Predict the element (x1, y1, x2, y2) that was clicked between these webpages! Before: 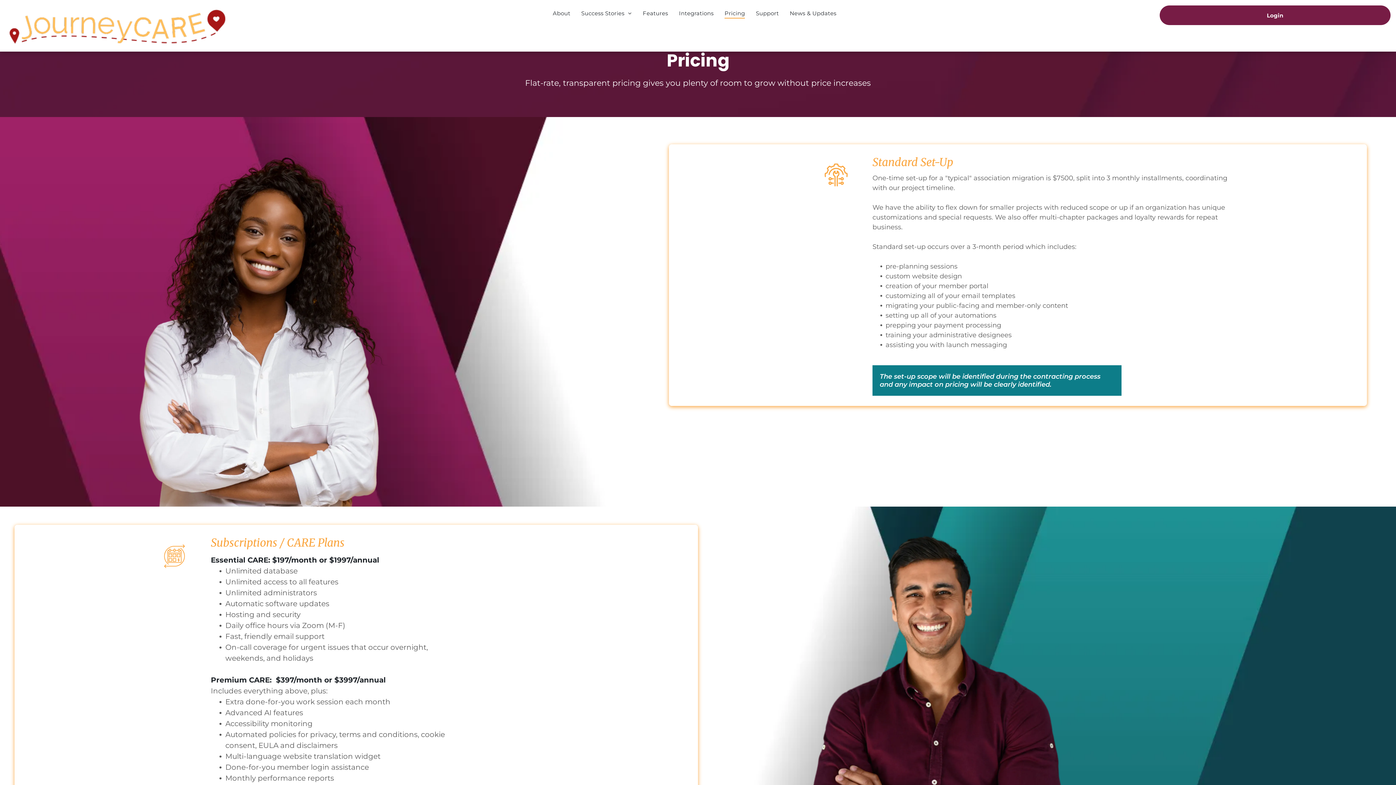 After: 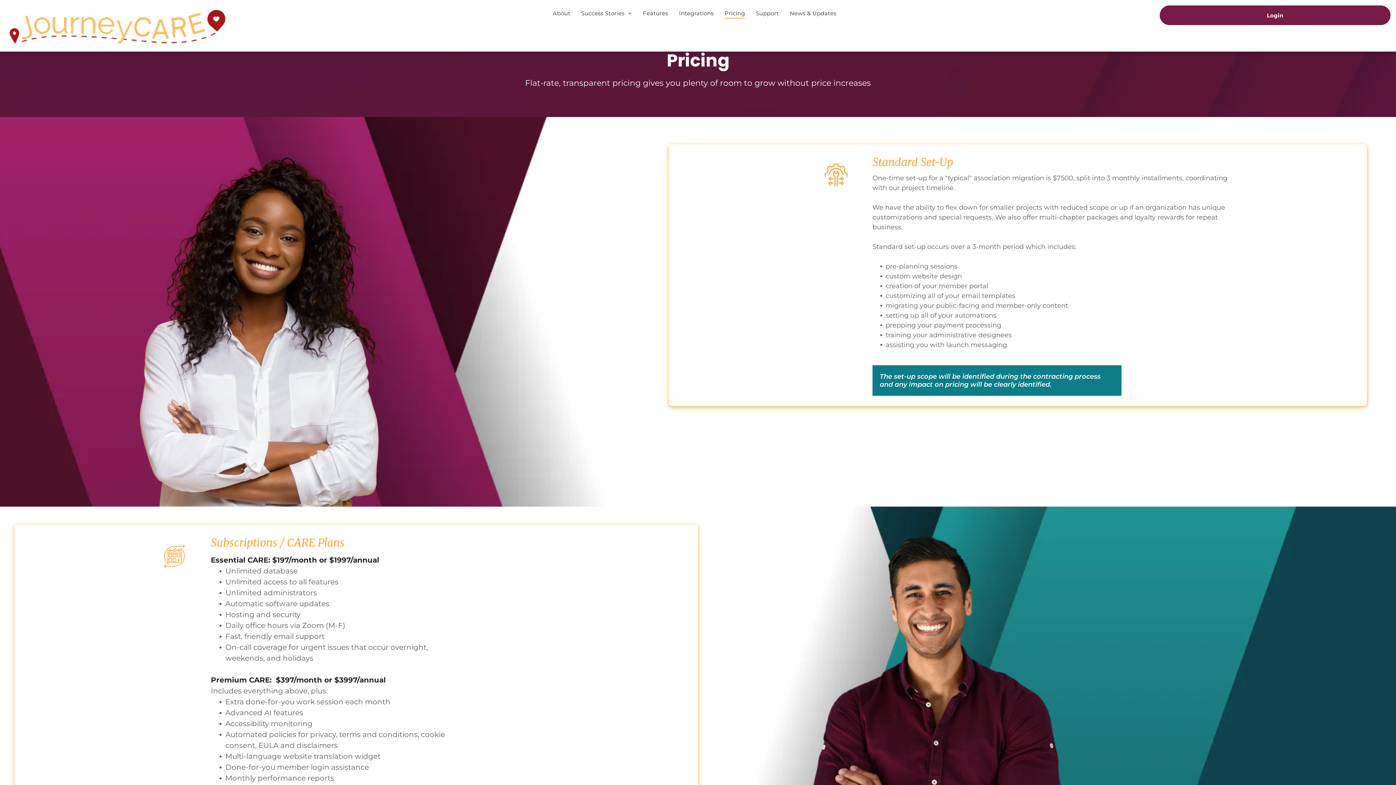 Action: bbox: (130, 151, 389, 159)